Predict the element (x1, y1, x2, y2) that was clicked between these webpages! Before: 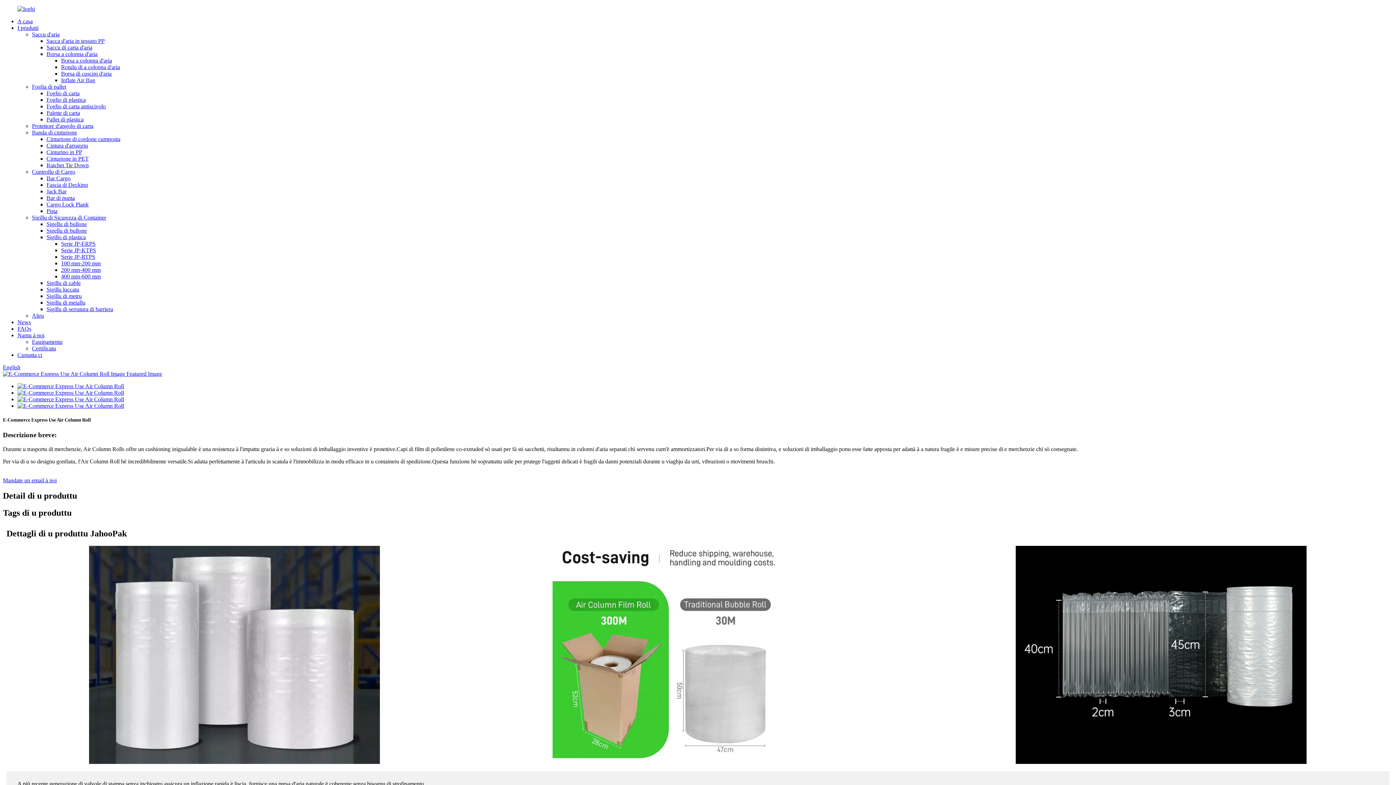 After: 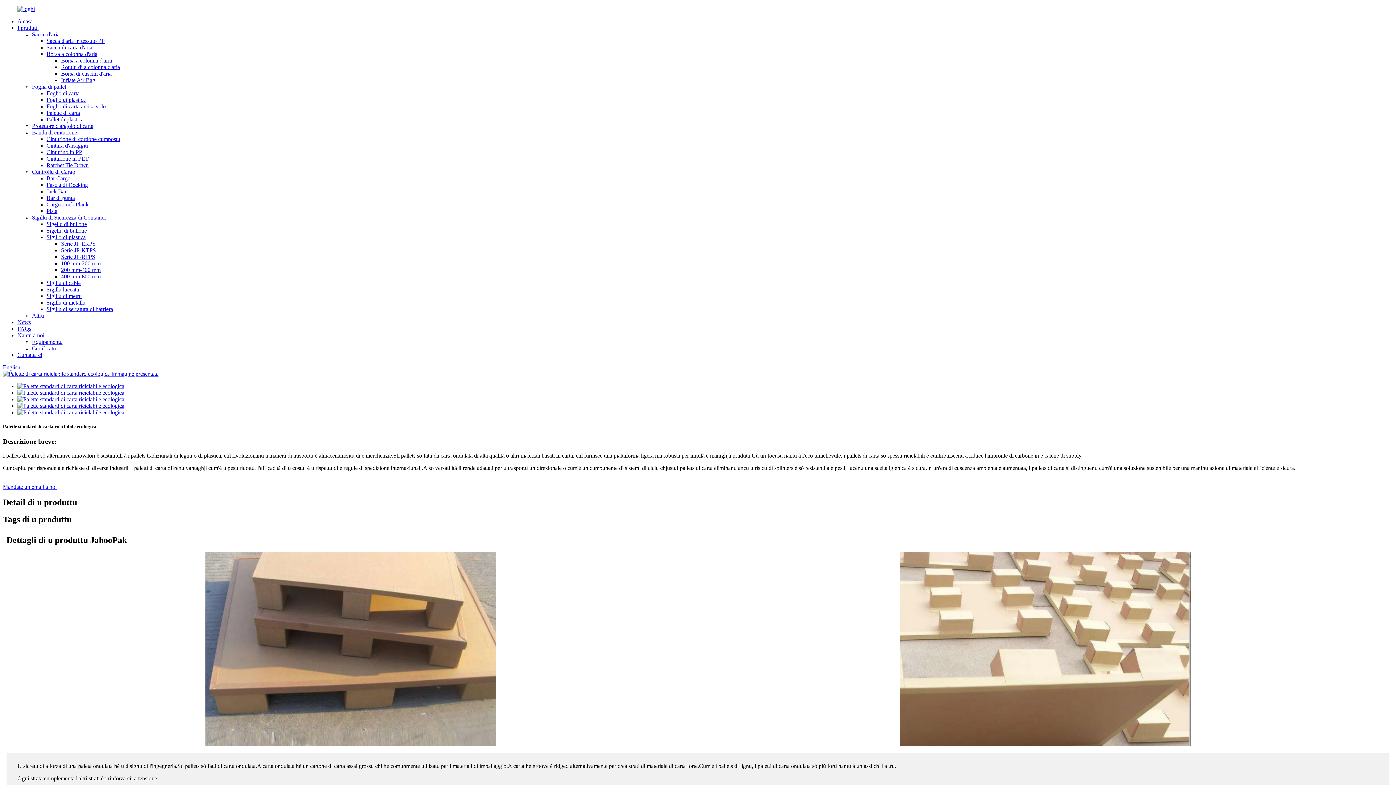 Action: bbox: (46, 109, 80, 116) label: Palette di carta